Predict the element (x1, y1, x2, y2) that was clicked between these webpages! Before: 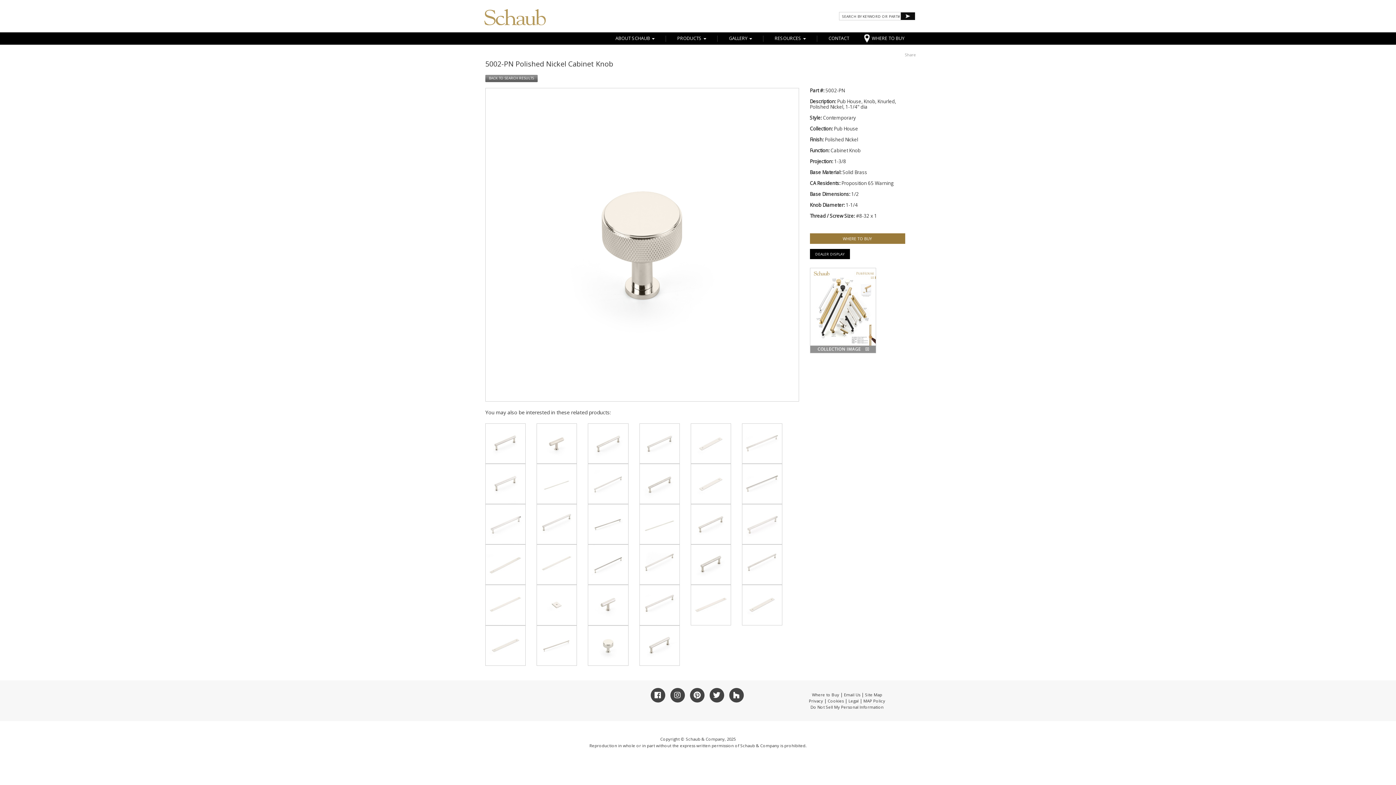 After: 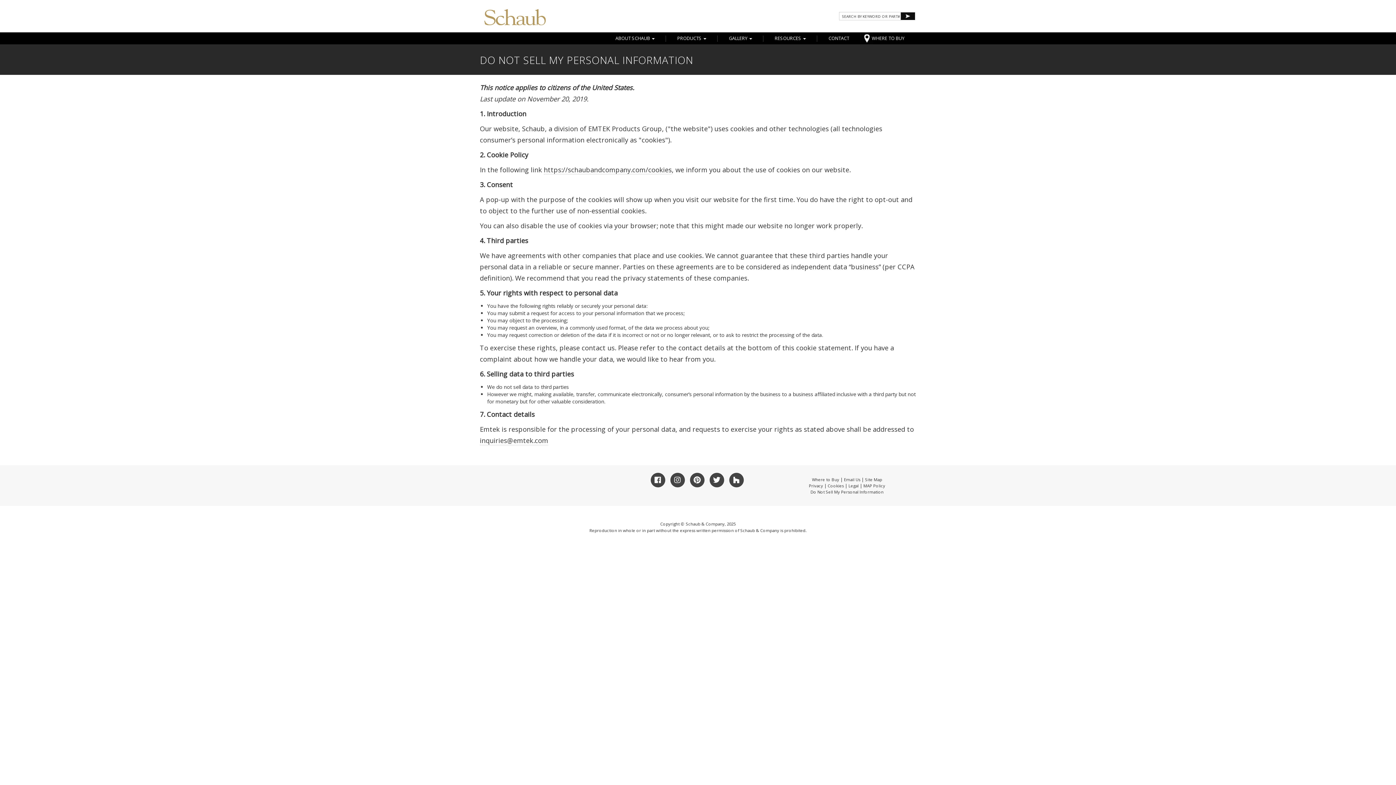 Action: bbox: (810, 704, 883, 710) label: Do Not Sell My Personal Information